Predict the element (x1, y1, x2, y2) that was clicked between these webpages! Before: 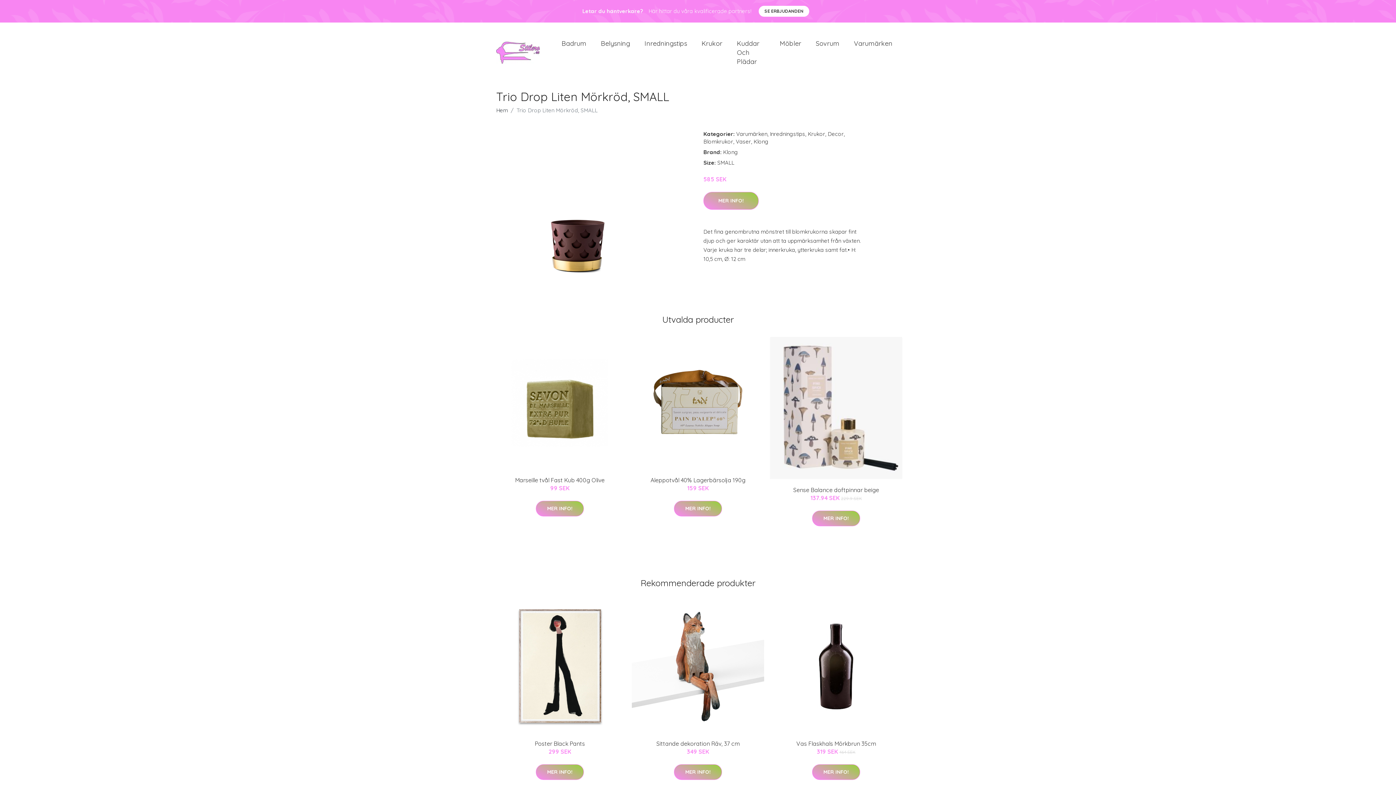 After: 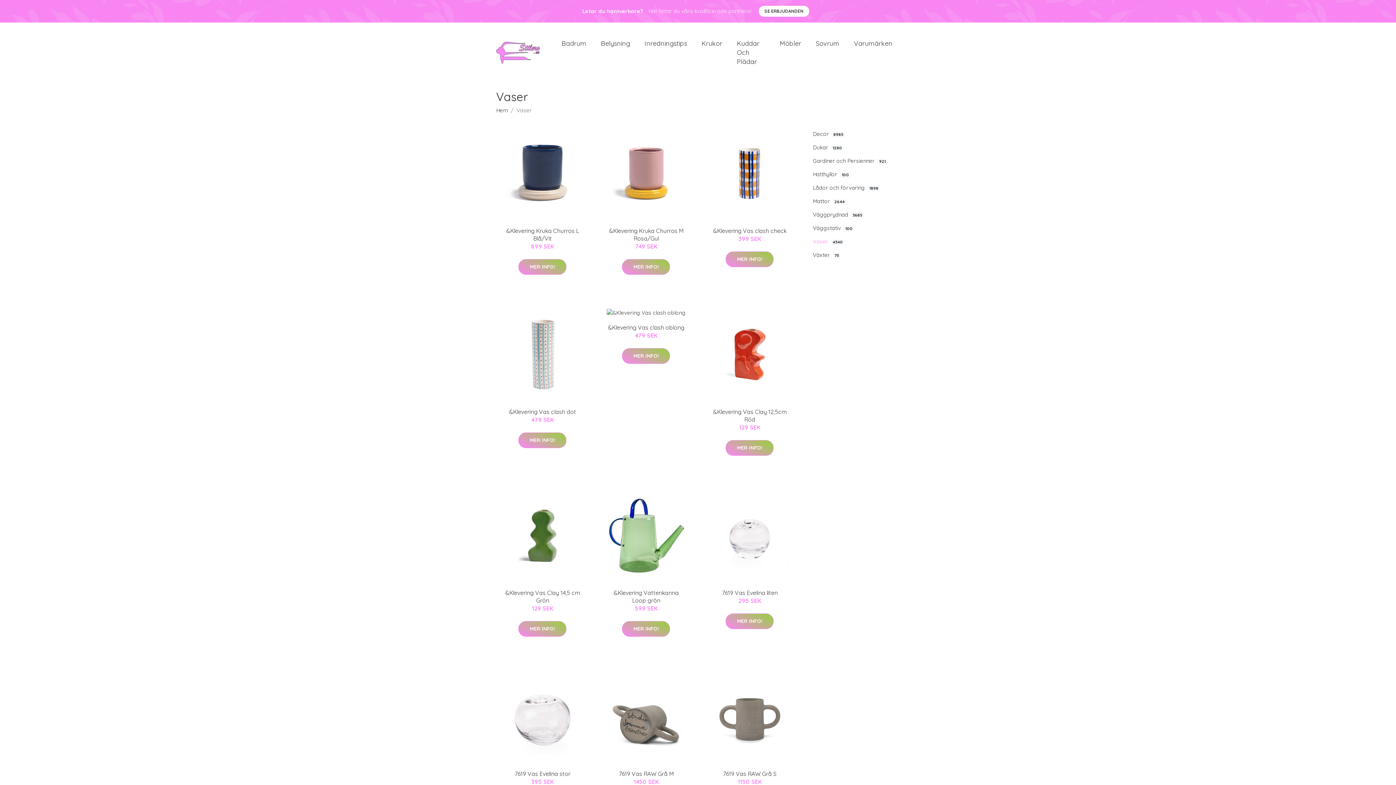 Action: label: Vaser bbox: (736, 138, 751, 145)